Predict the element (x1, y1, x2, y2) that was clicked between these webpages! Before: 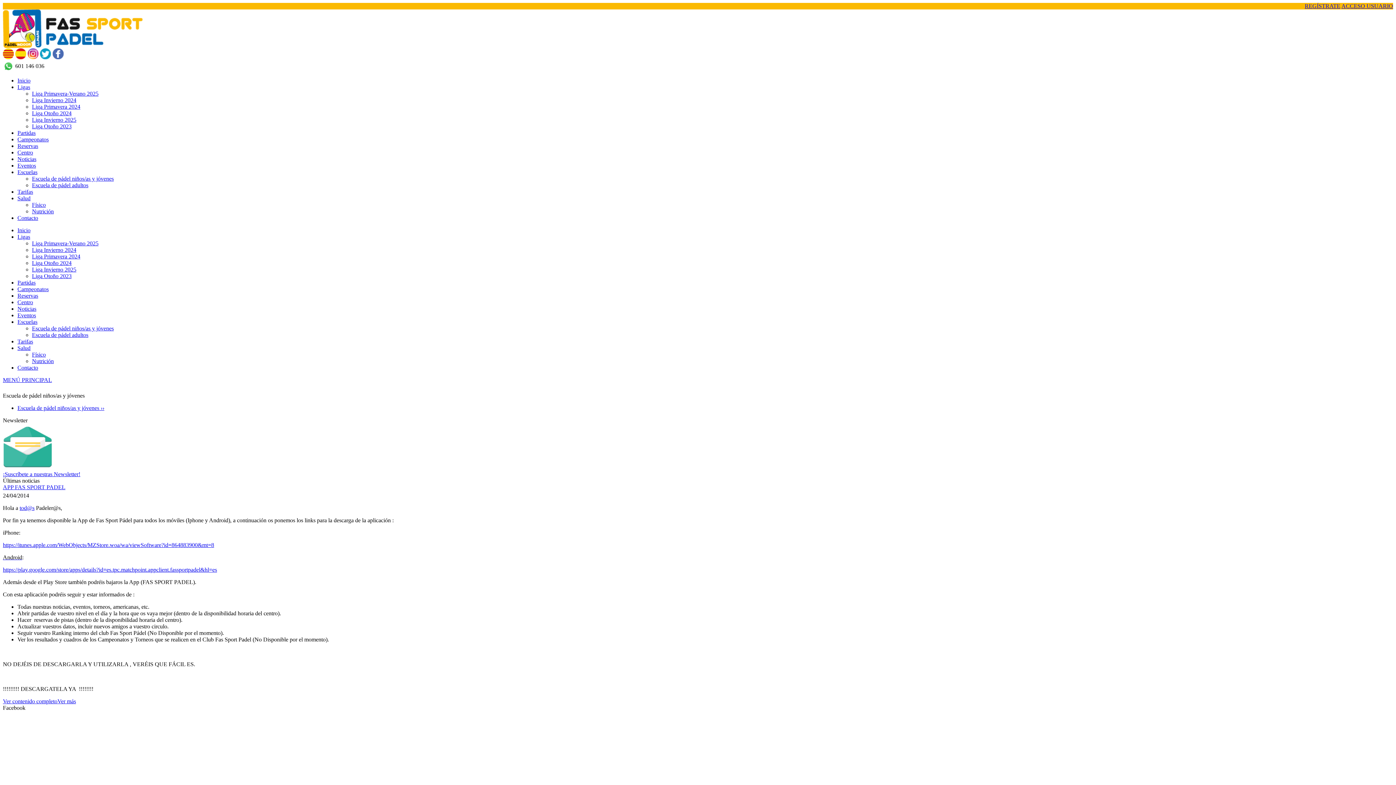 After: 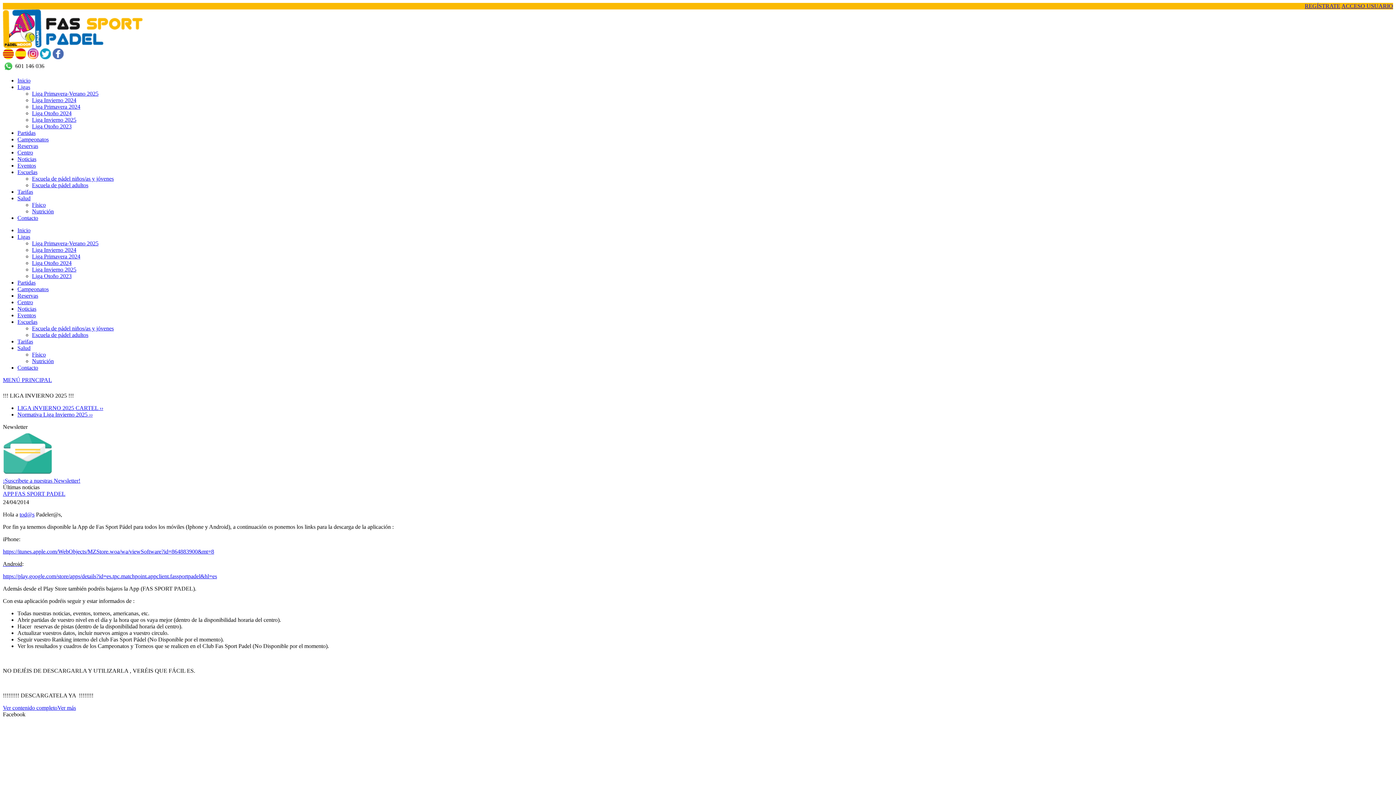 Action: bbox: (32, 116, 76, 122) label: Liga Invierno 2025